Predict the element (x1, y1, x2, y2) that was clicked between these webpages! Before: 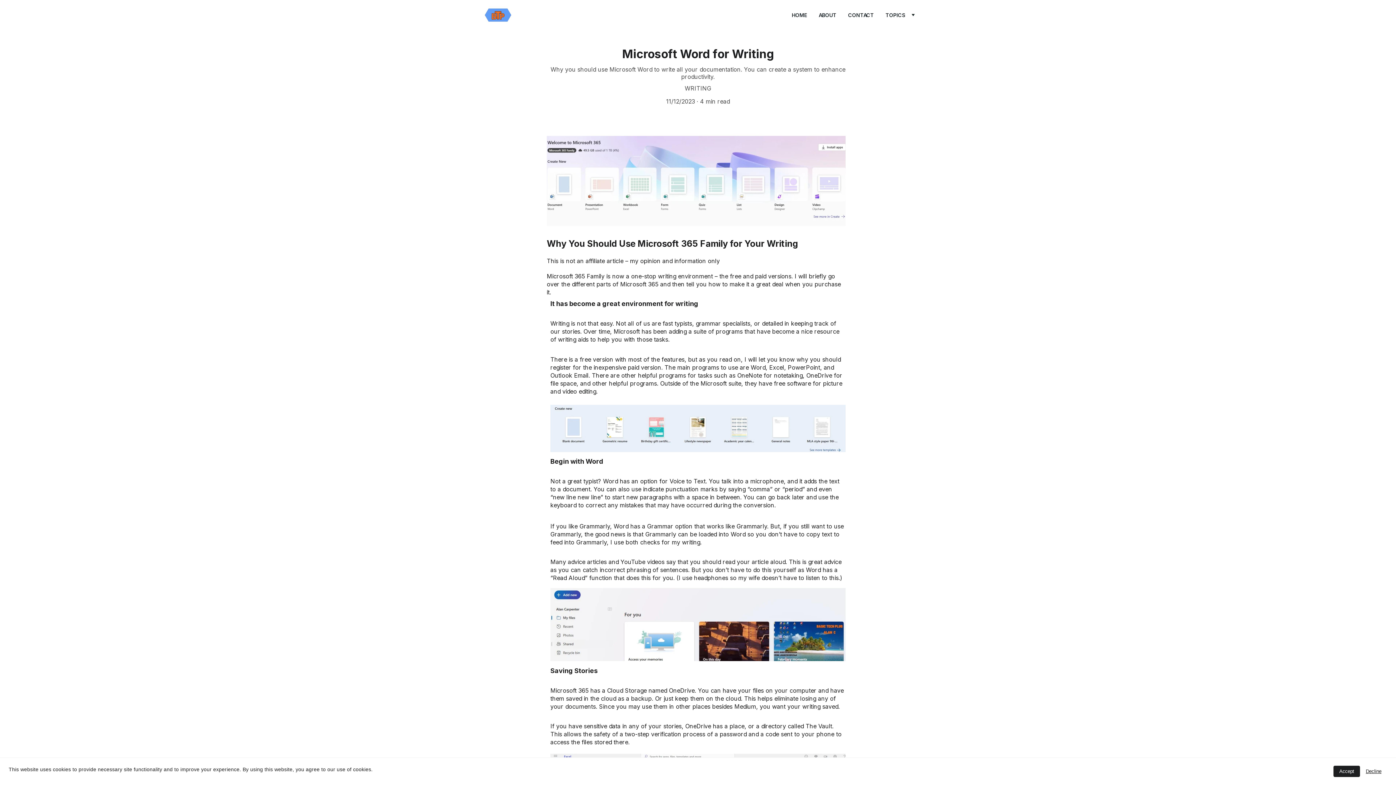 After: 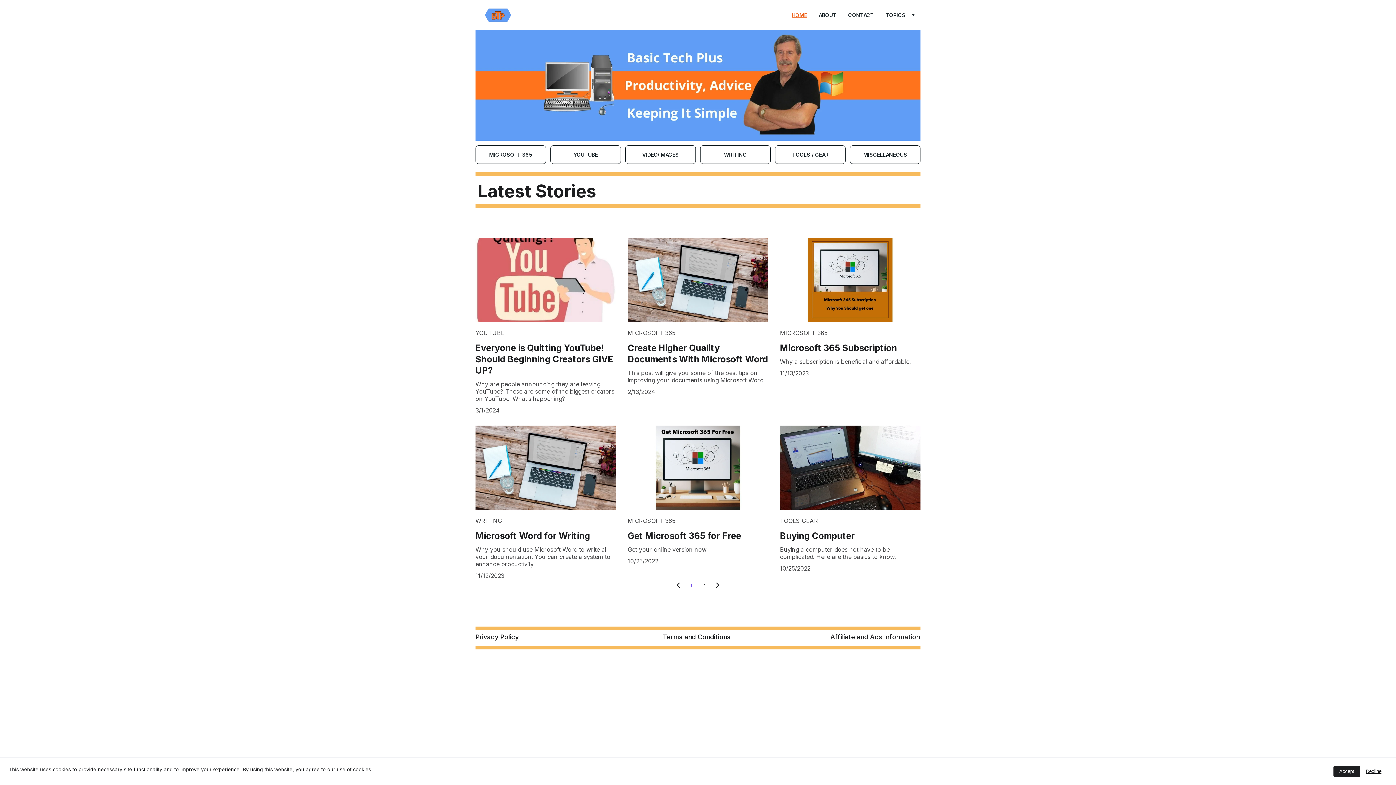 Action: bbox: (478, 7, 517, 22)